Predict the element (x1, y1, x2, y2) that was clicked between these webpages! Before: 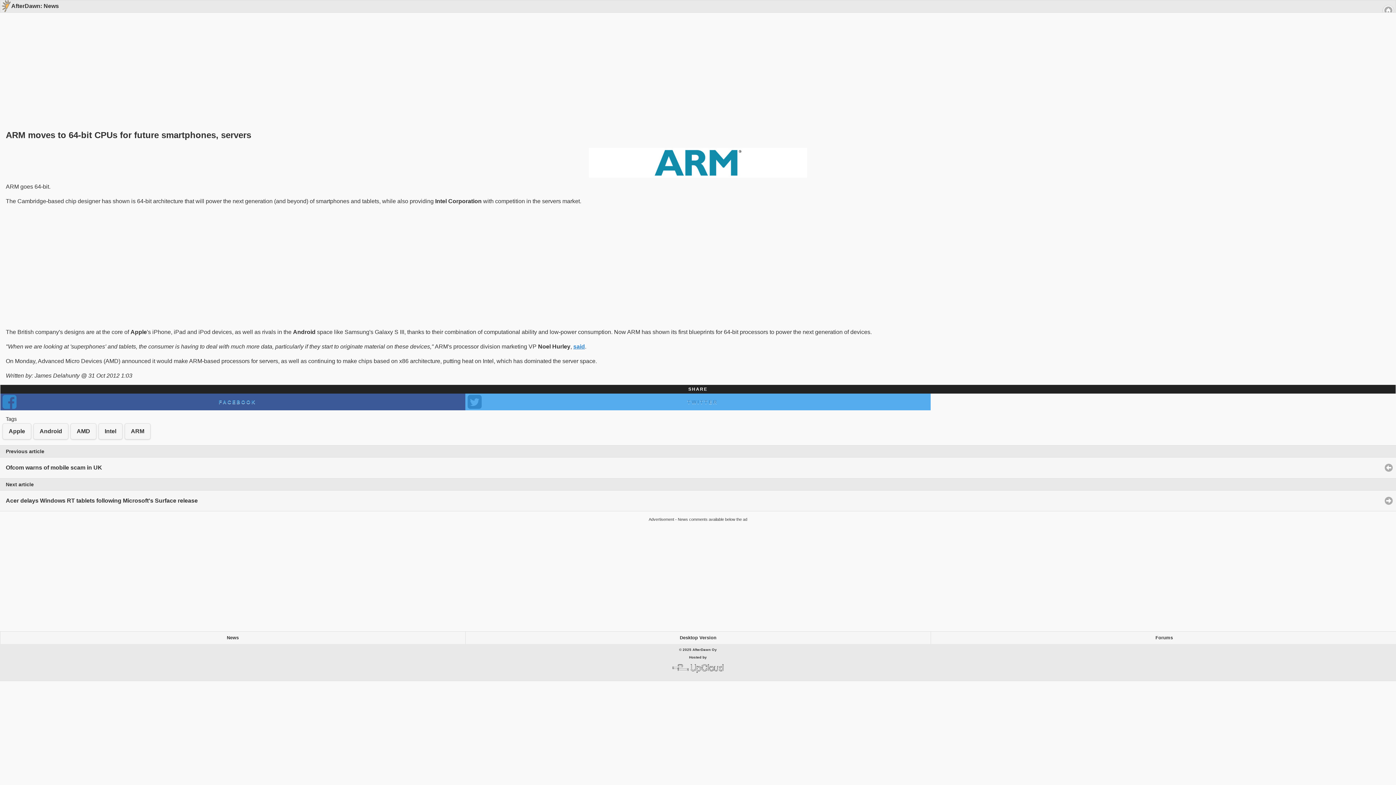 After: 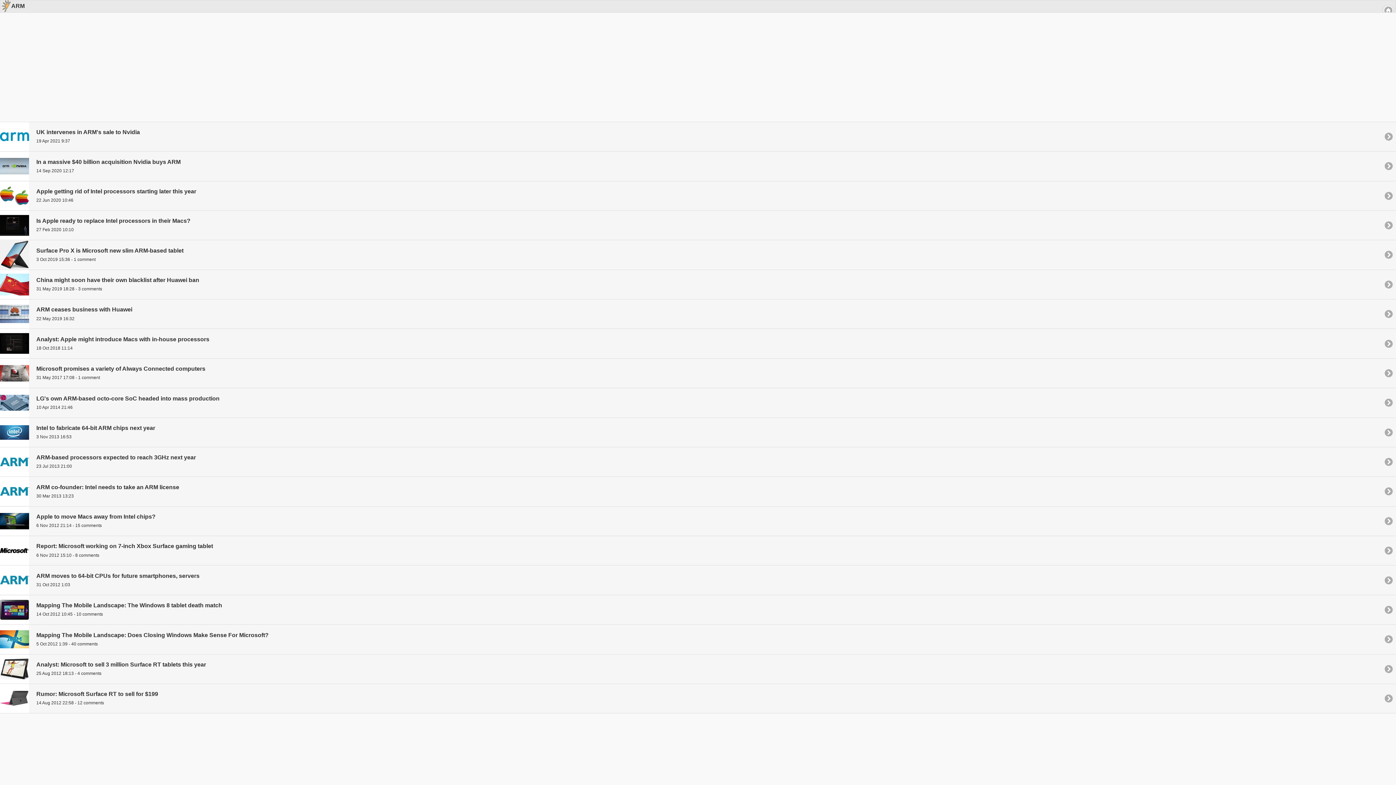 Action: label: ARM bbox: (124, 423, 150, 439)